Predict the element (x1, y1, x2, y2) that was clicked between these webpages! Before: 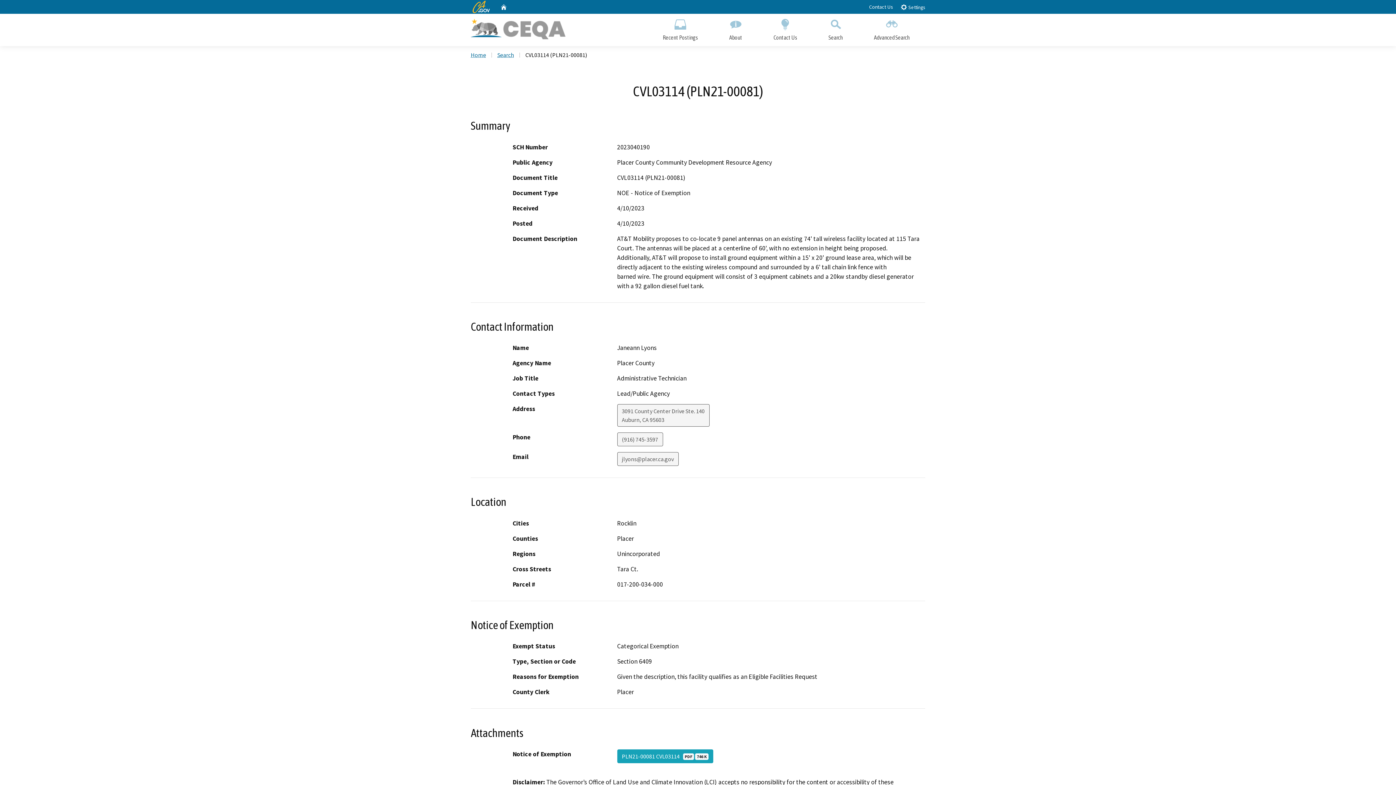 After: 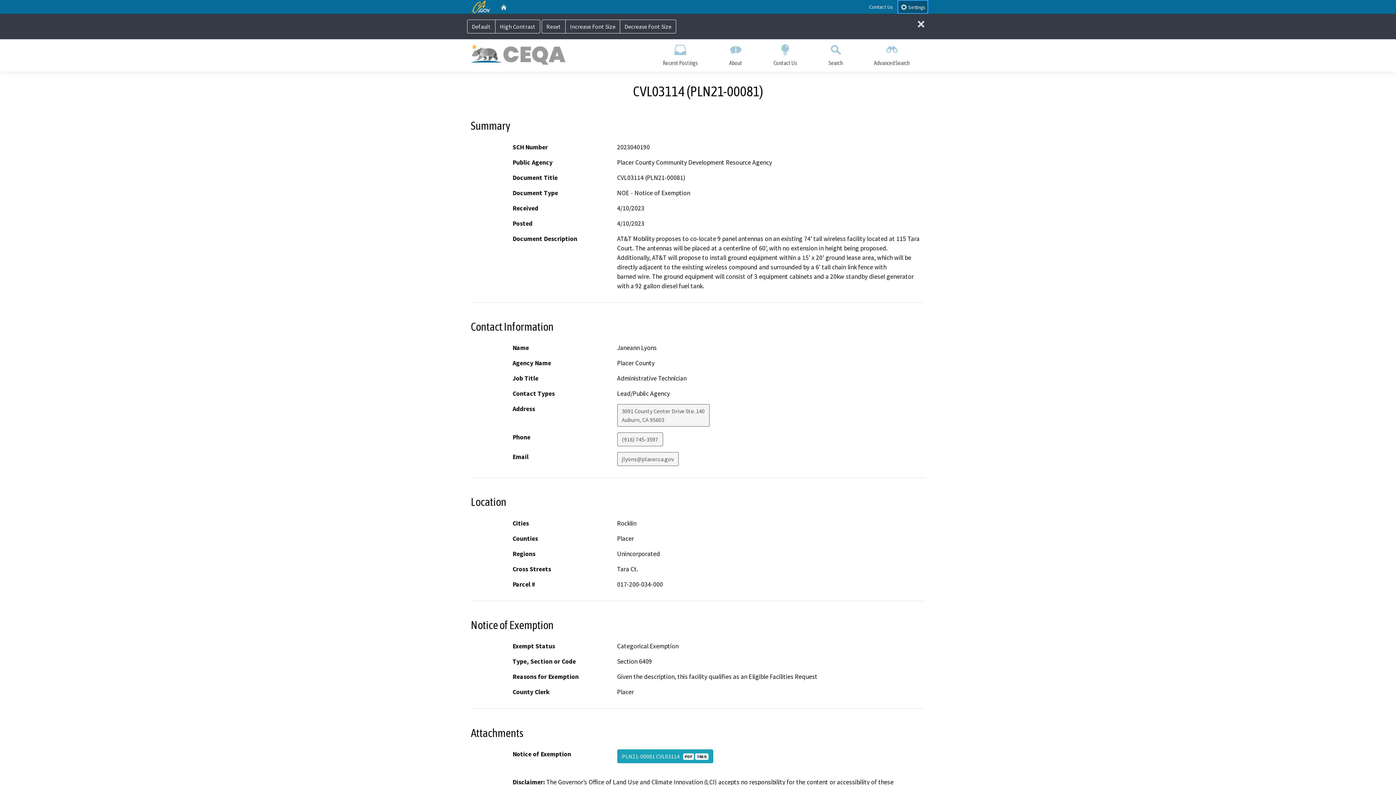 Action: bbox: (898, 0, 927, 12) label:  Settings